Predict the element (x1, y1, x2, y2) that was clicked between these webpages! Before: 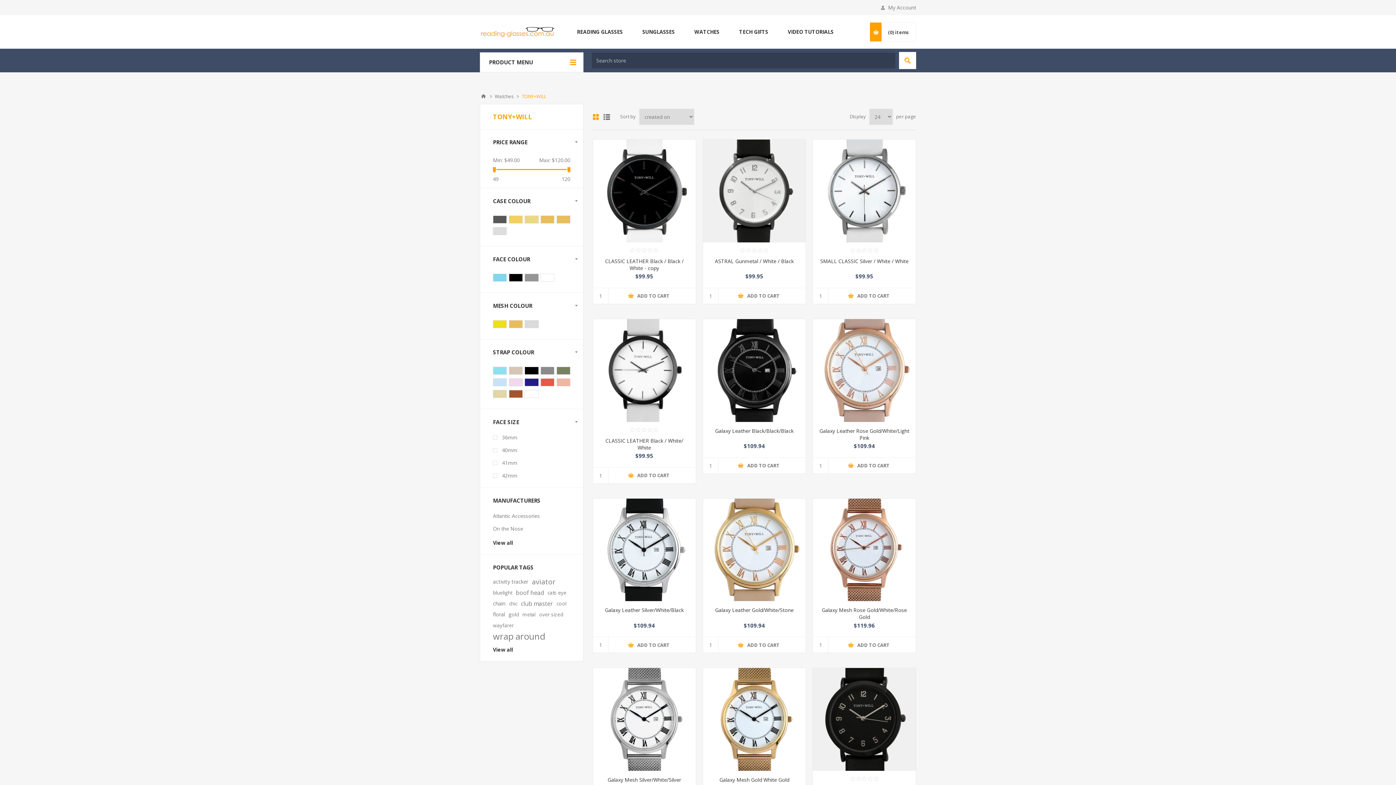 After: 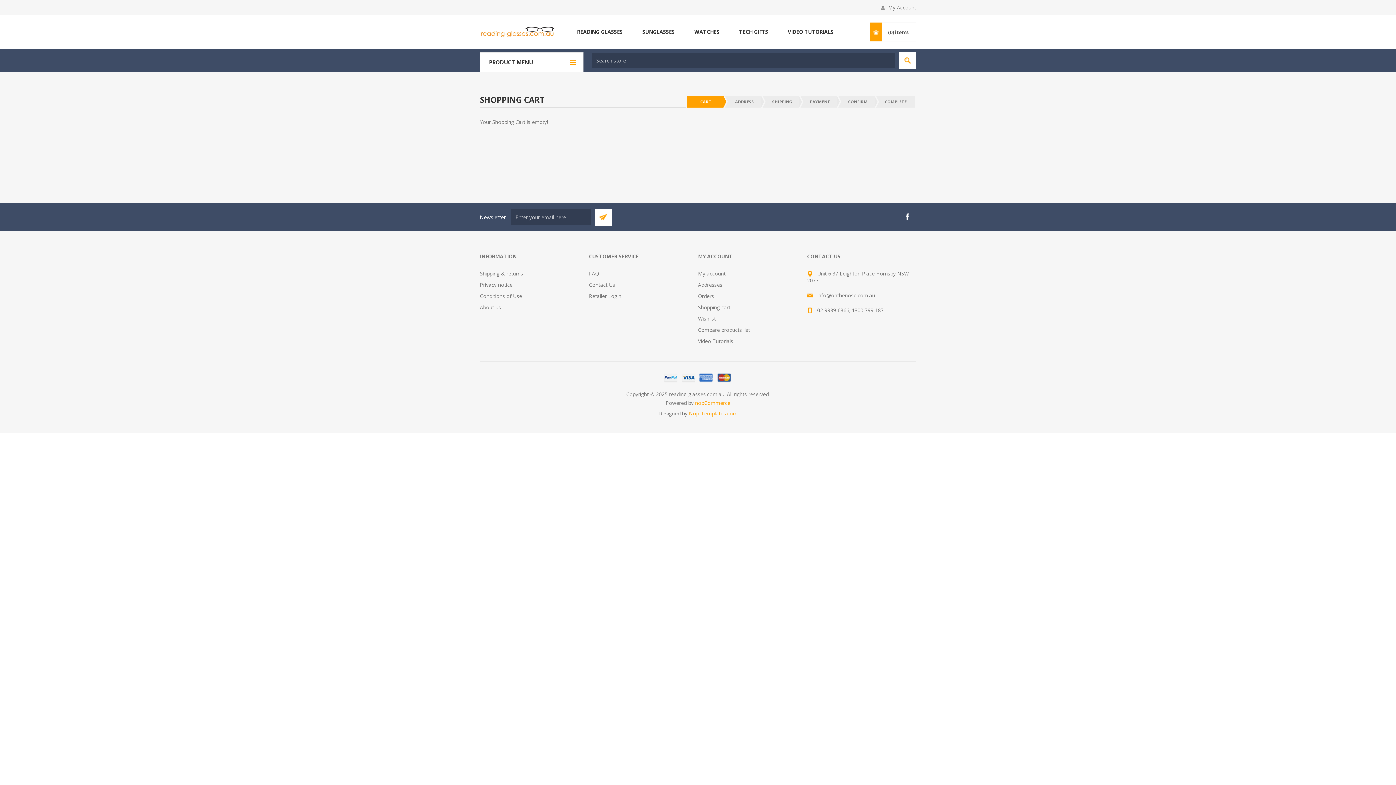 Action: label: (0) items bbox: (881, 22, 916, 41)